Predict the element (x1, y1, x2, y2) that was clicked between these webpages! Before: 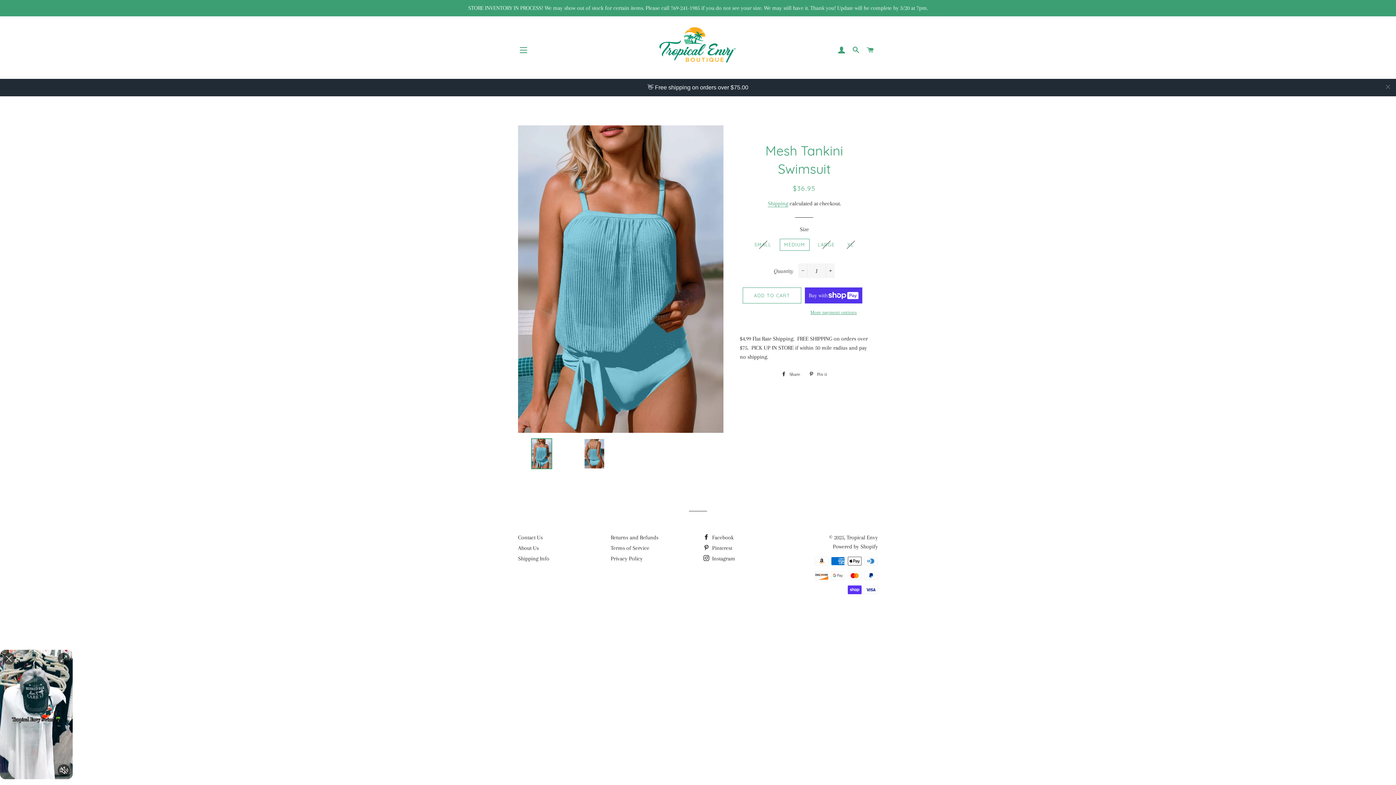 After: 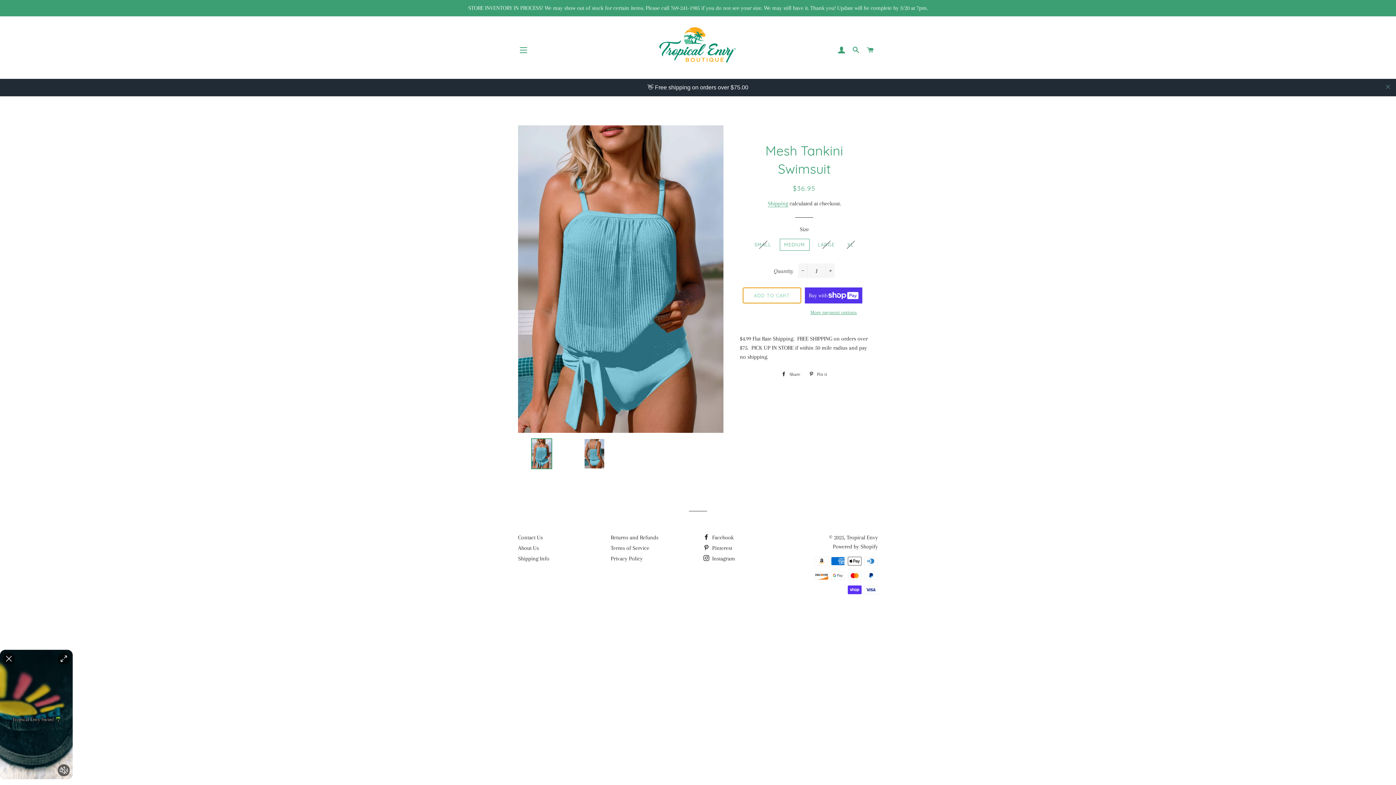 Action: label: ADD TO CART bbox: (742, 270, 801, 286)